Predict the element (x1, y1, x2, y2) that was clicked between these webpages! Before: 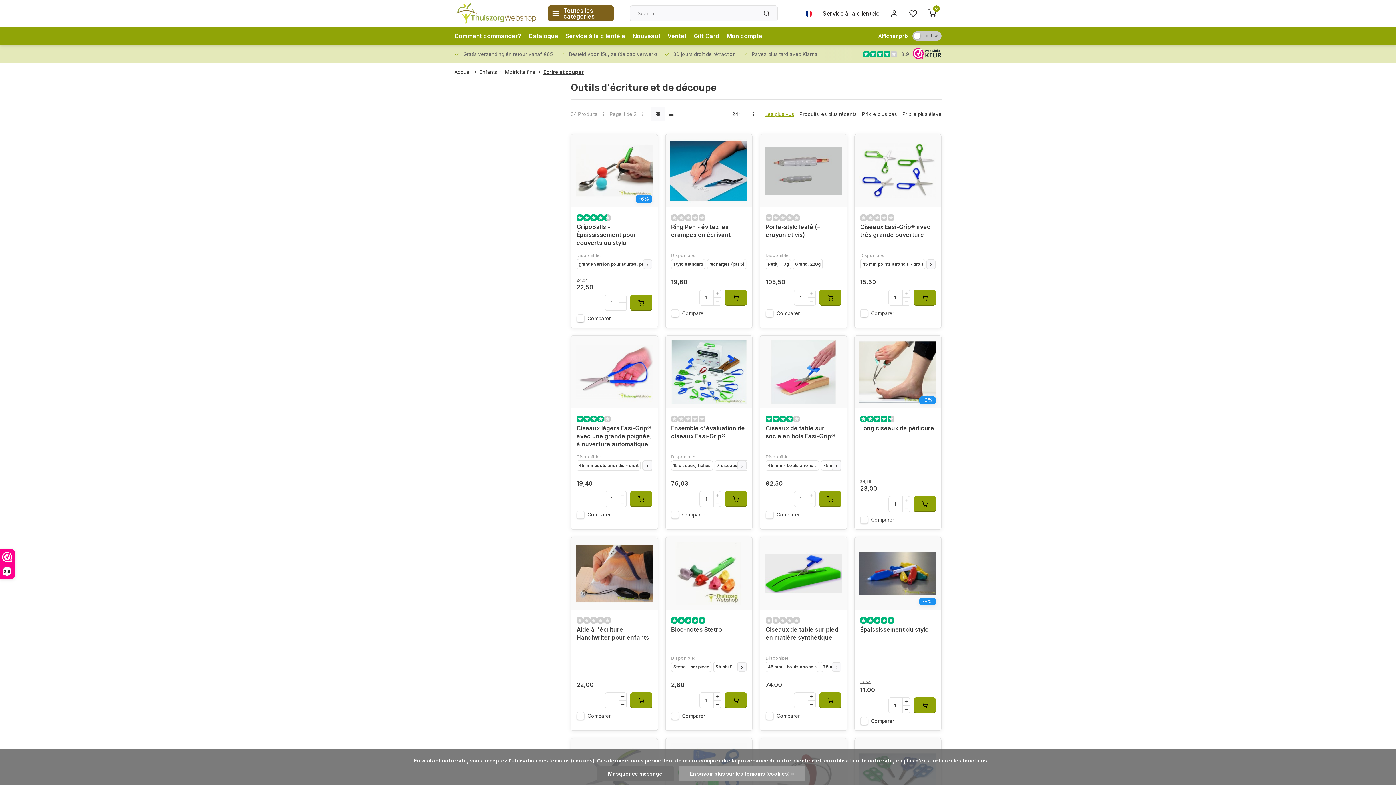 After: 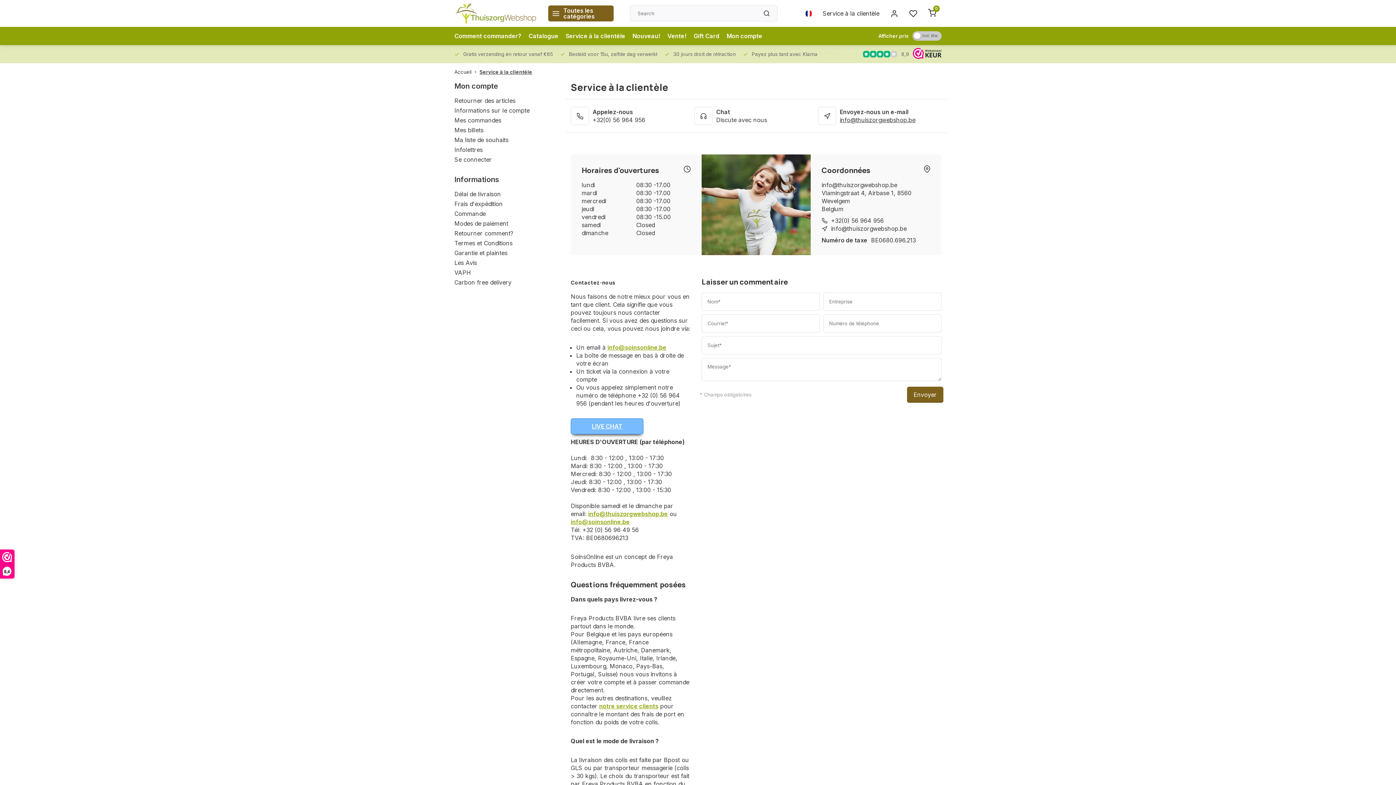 Action: bbox: (817, 5, 885, 21) label: Service à la clientèle